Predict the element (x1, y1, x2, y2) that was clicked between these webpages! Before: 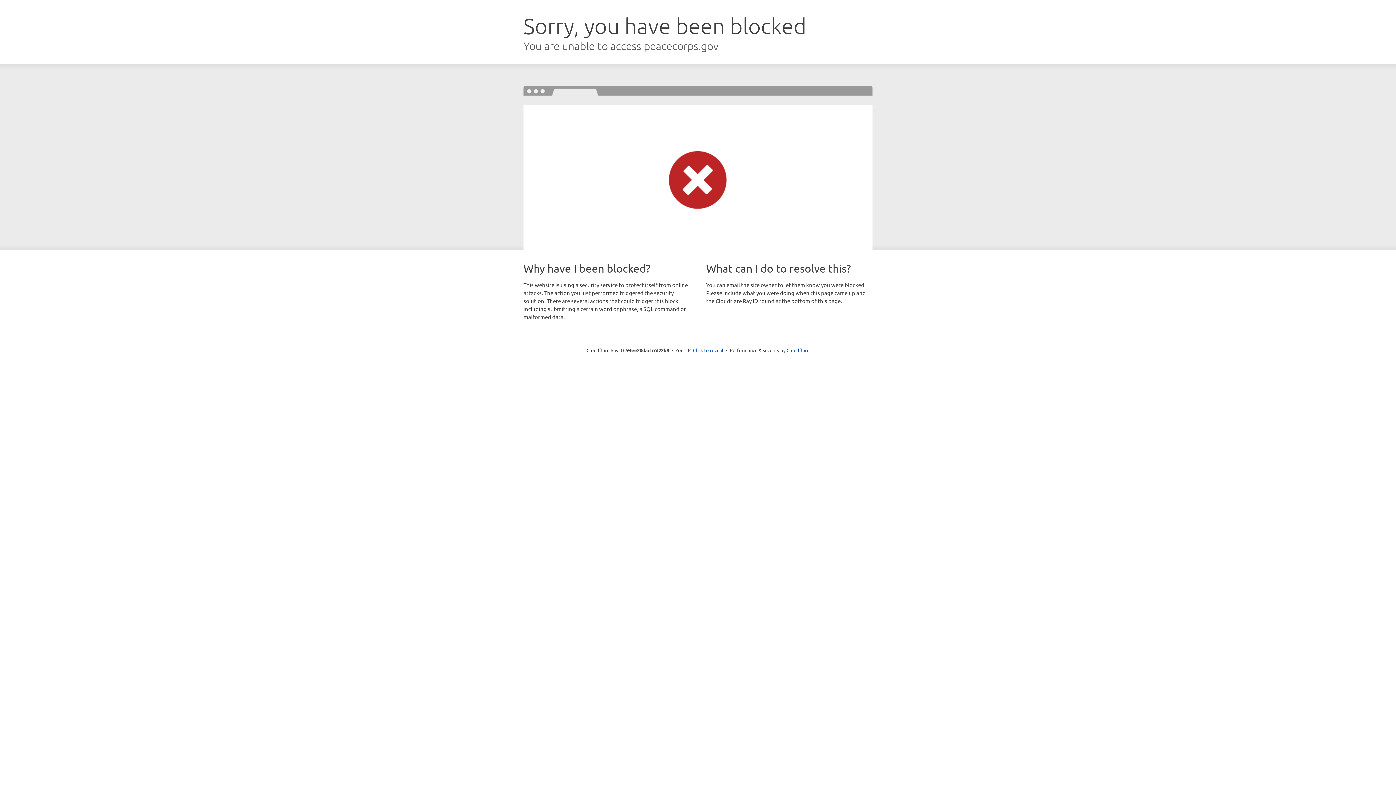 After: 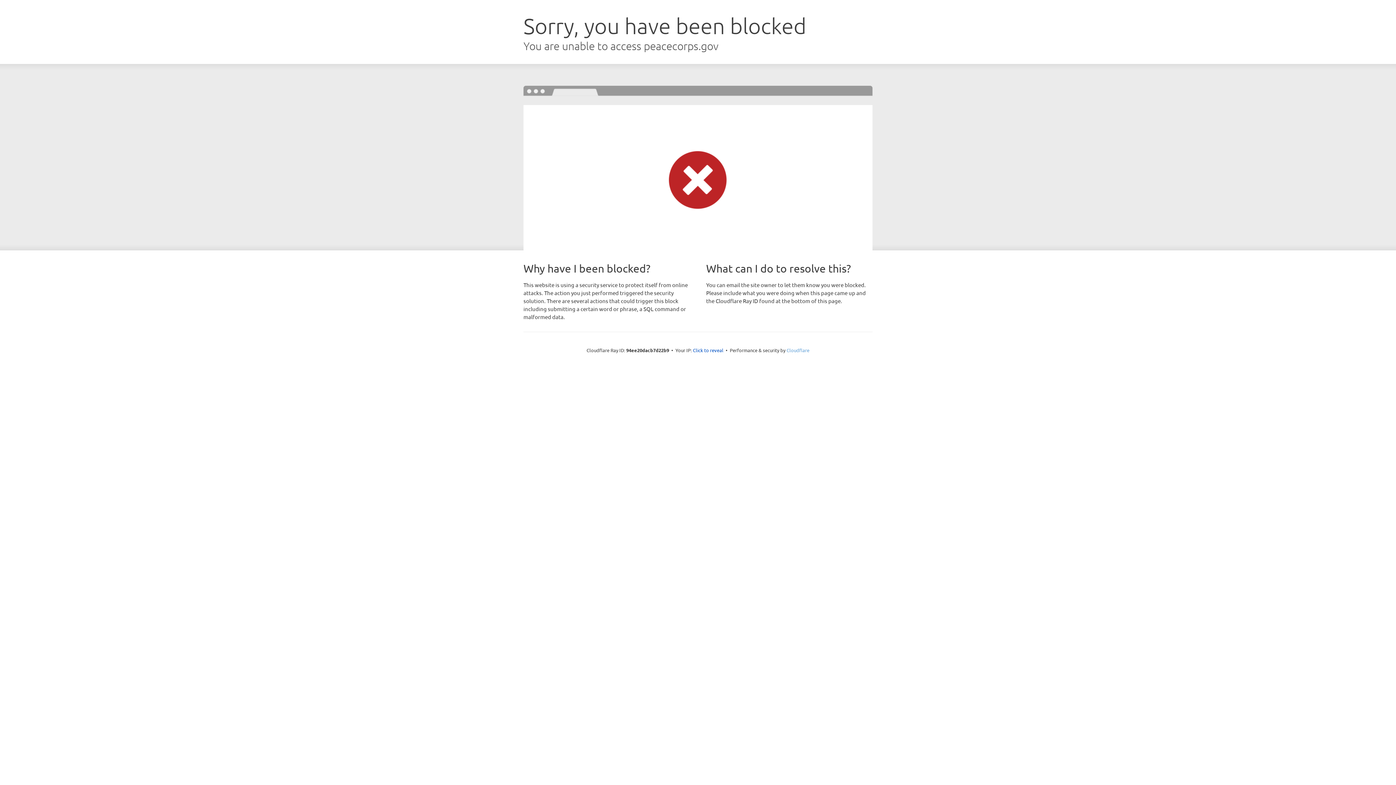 Action: bbox: (786, 347, 809, 353) label: Cloudflare